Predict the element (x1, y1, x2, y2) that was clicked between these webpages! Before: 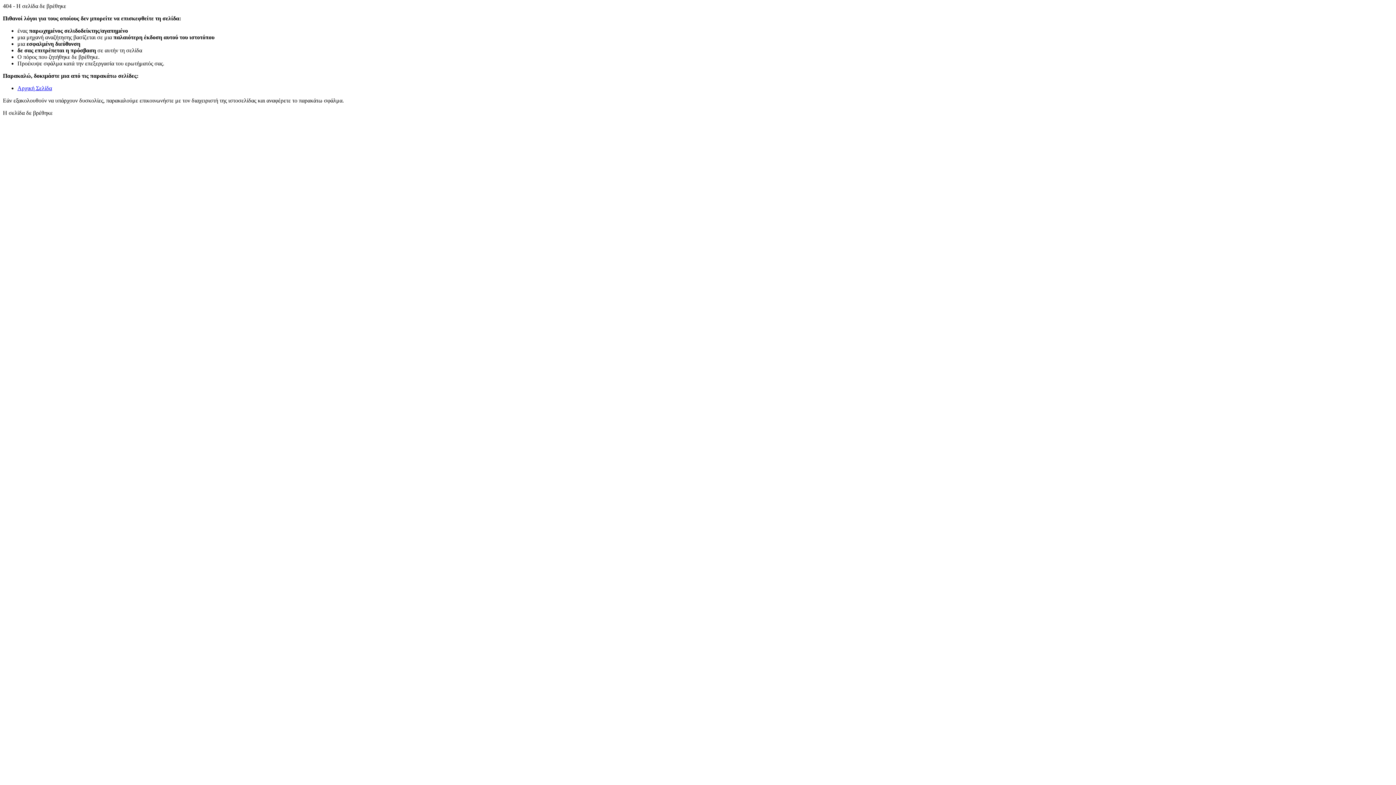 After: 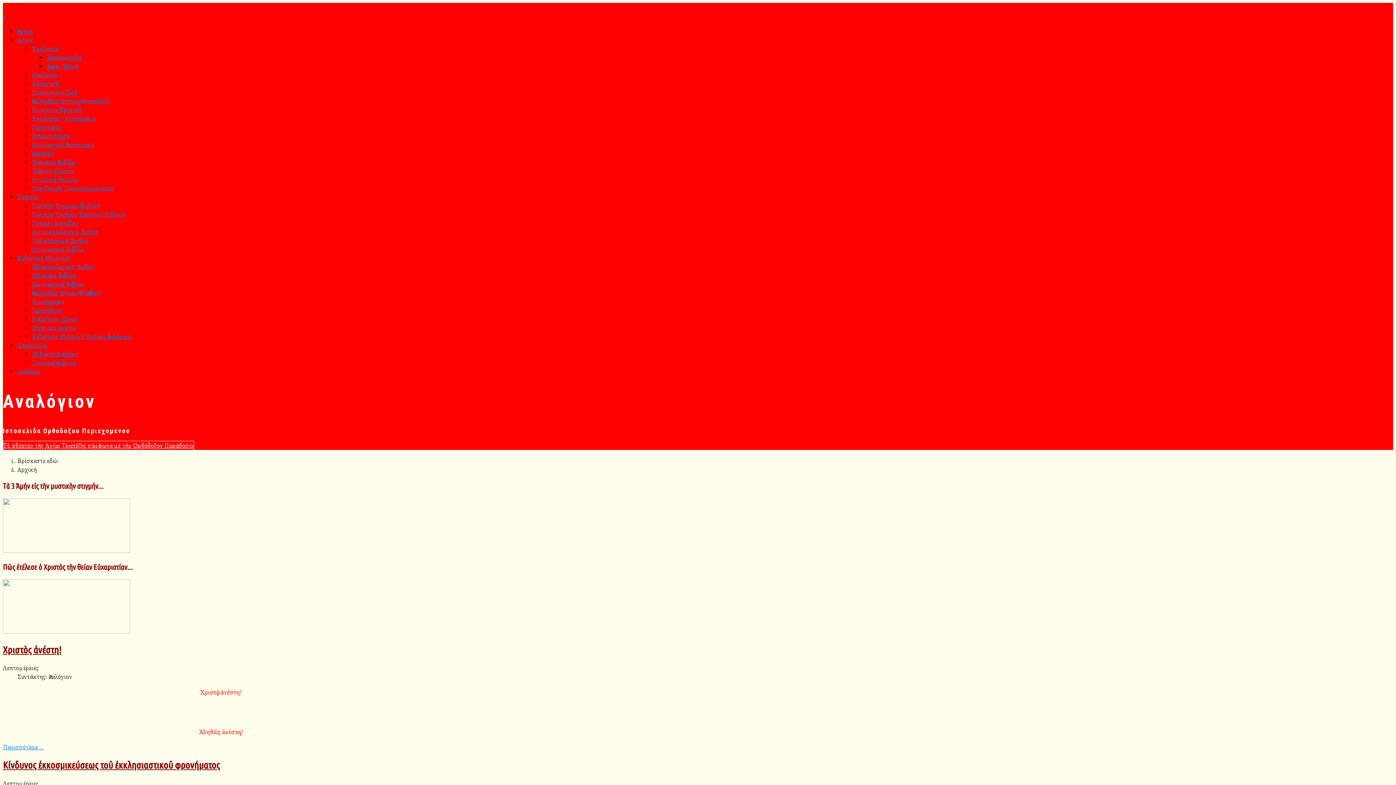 Action: bbox: (17, 85, 52, 91) label: Αρχική Σελίδα